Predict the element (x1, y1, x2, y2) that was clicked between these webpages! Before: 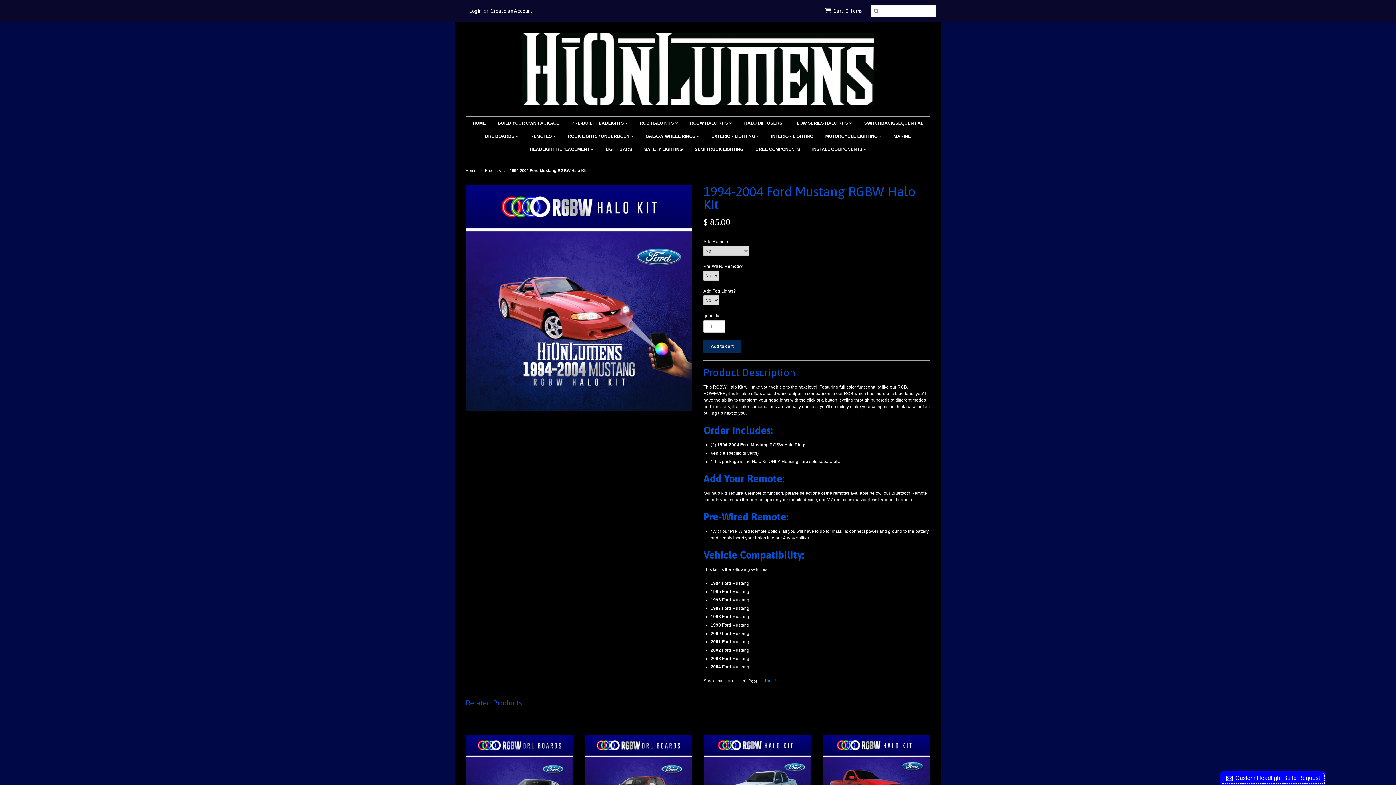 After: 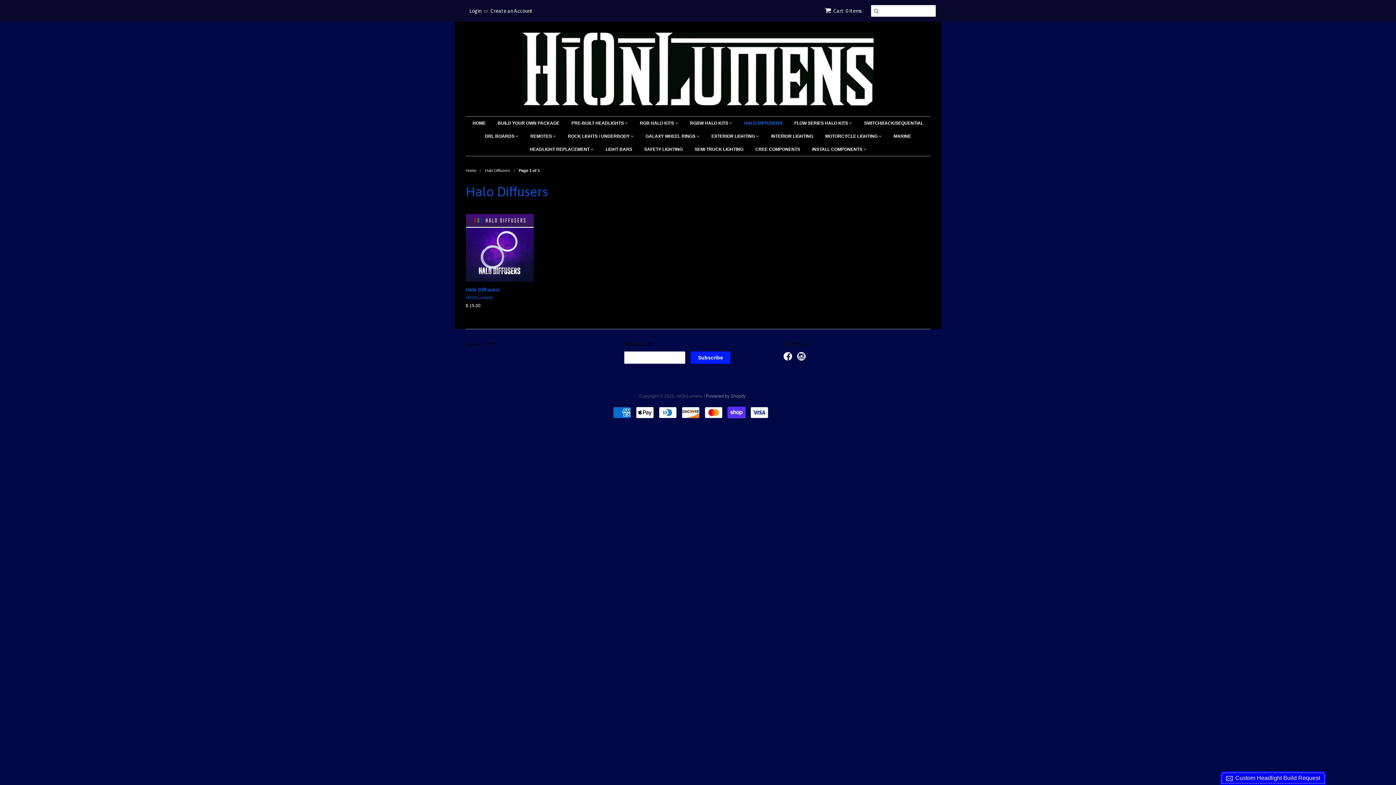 Action: label: HALO DIFFUSERS bbox: (738, 116, 788, 129)